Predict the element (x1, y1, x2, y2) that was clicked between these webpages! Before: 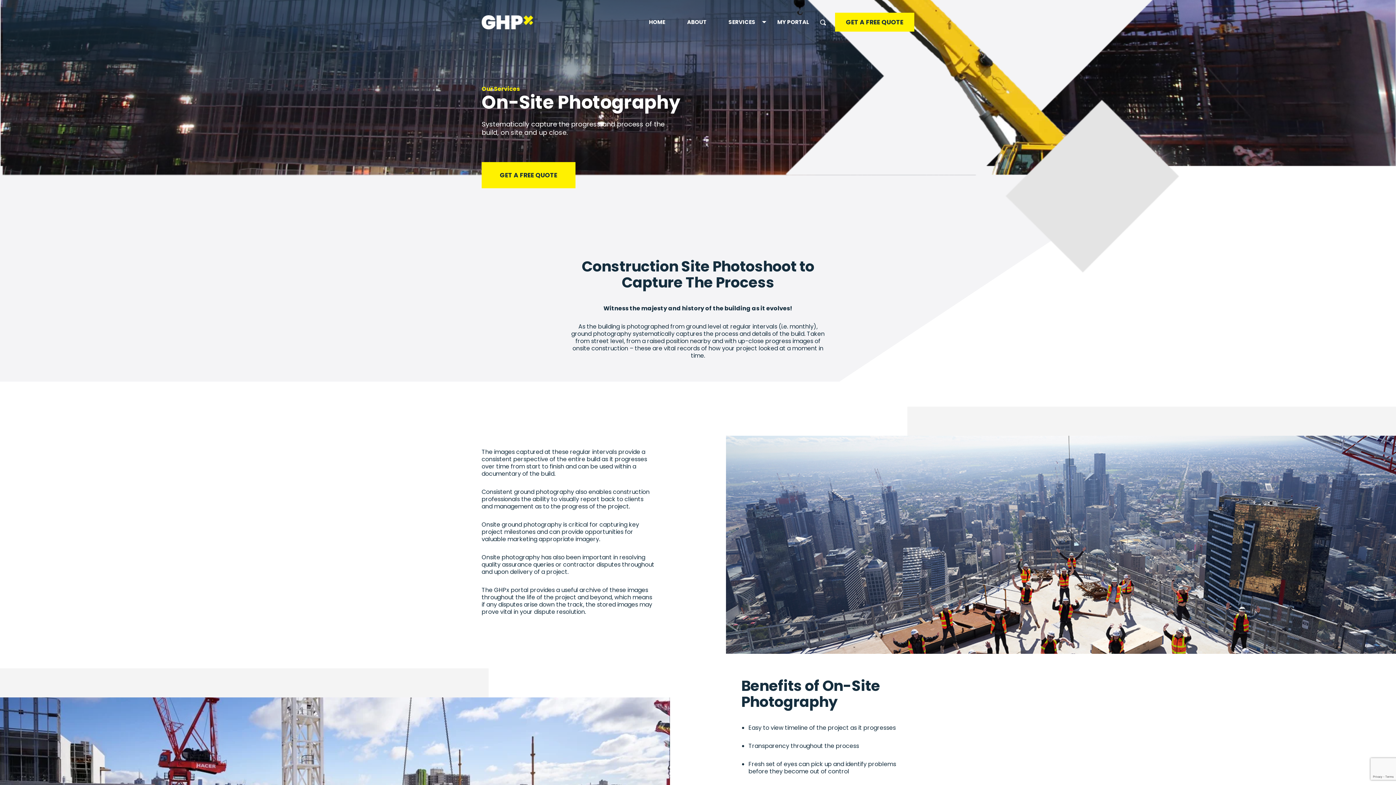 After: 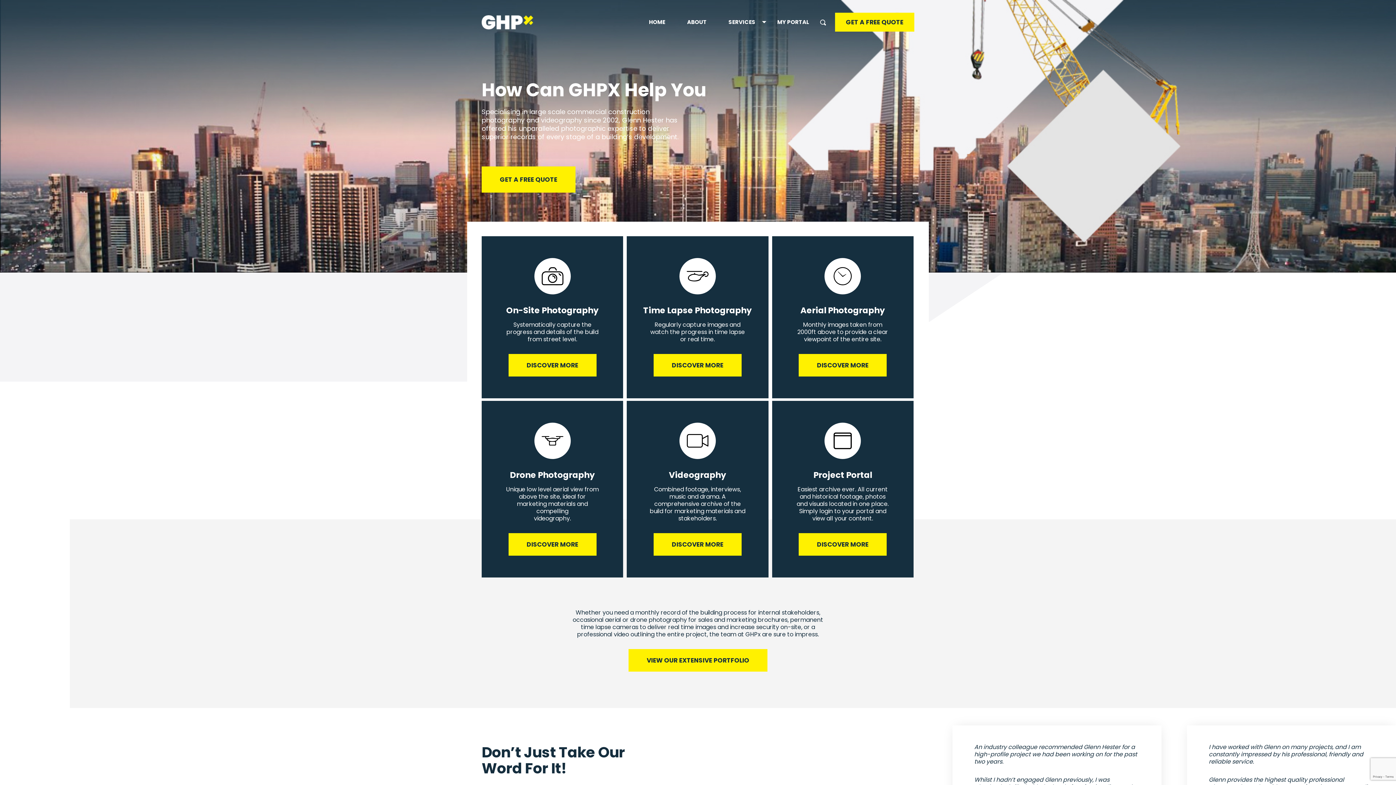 Action: bbox: (717, 18, 766, 25) label: SERVICES